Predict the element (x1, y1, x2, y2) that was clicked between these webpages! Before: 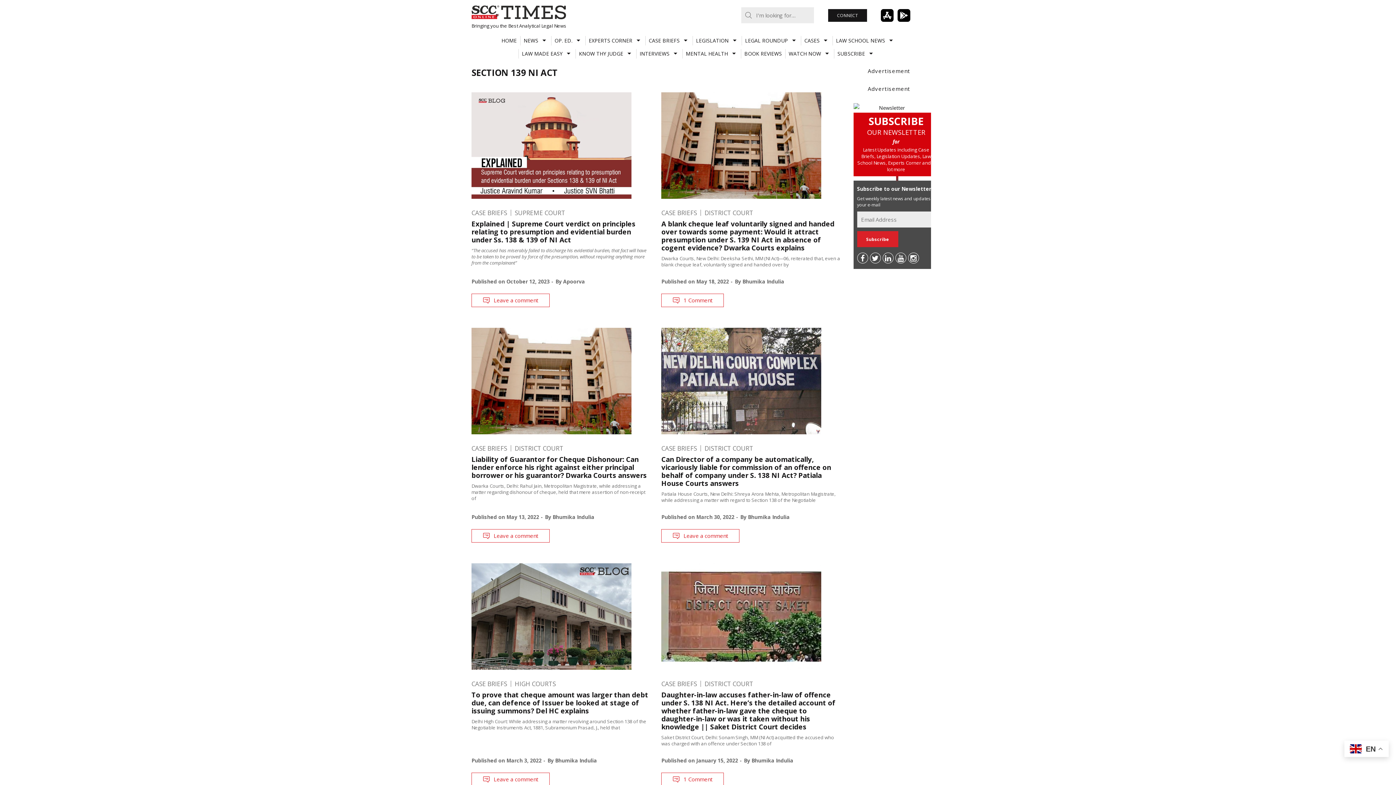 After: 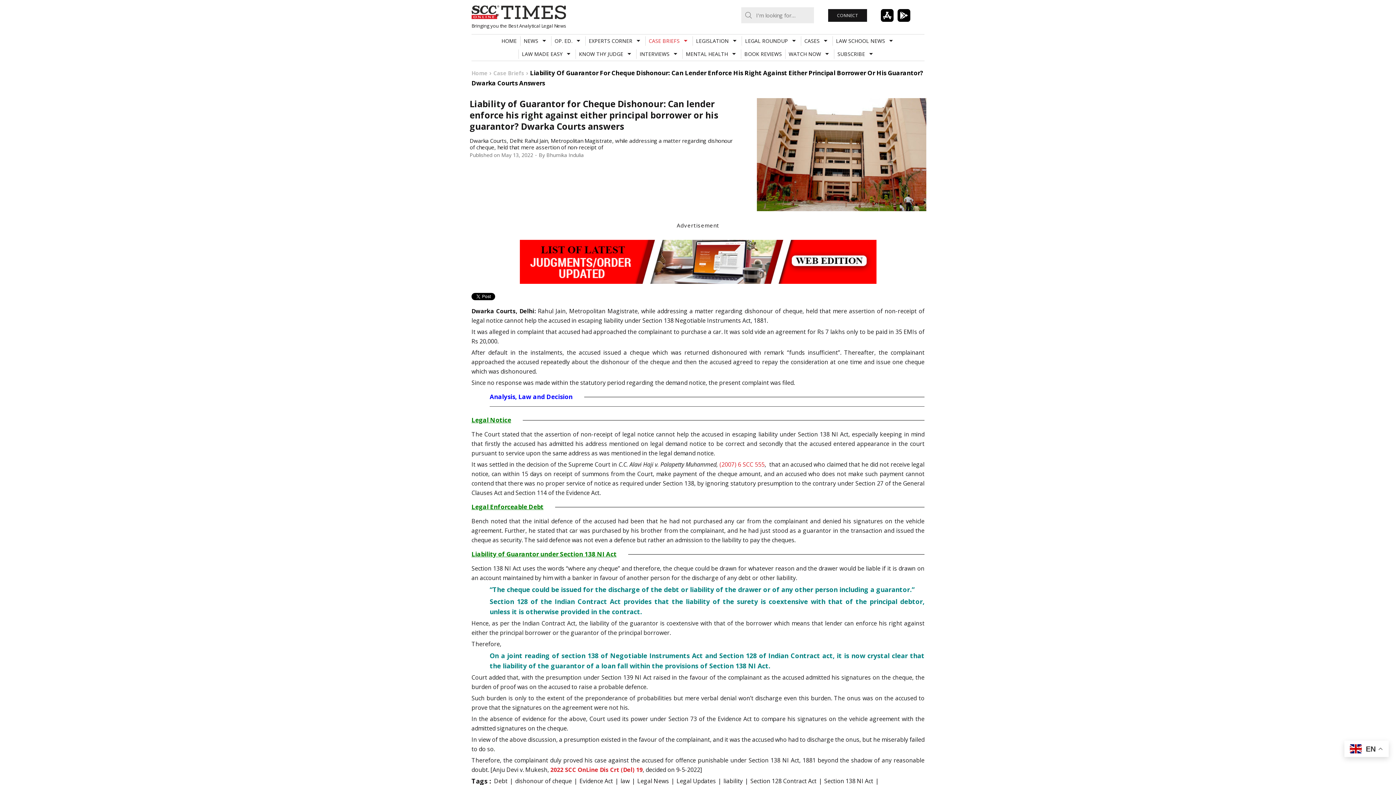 Action: bbox: (471, 454, 646, 480) label: Liability of Guarantor for Cheque Dishonour: Can lender enforce his right against either principal borrower or his guarantor? Dwarka Courts answers